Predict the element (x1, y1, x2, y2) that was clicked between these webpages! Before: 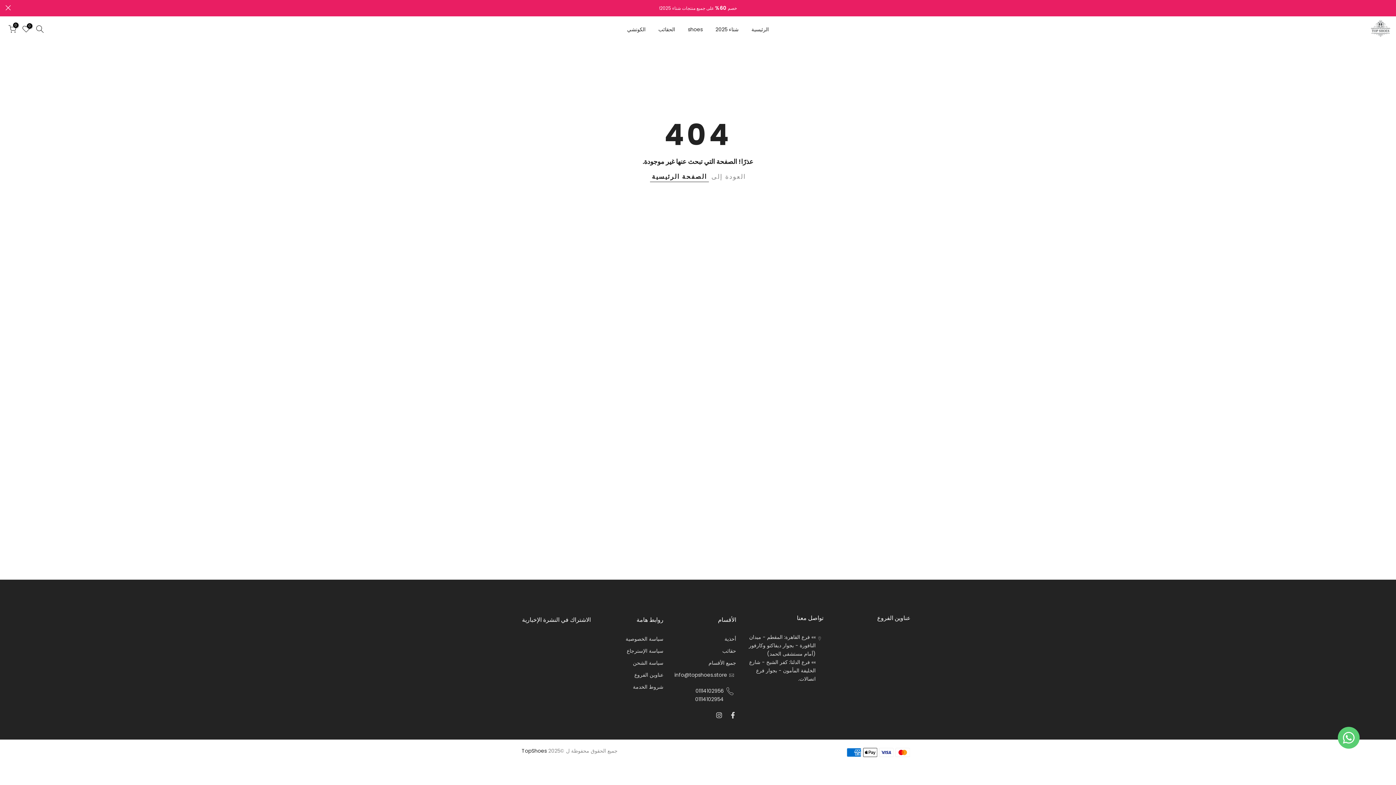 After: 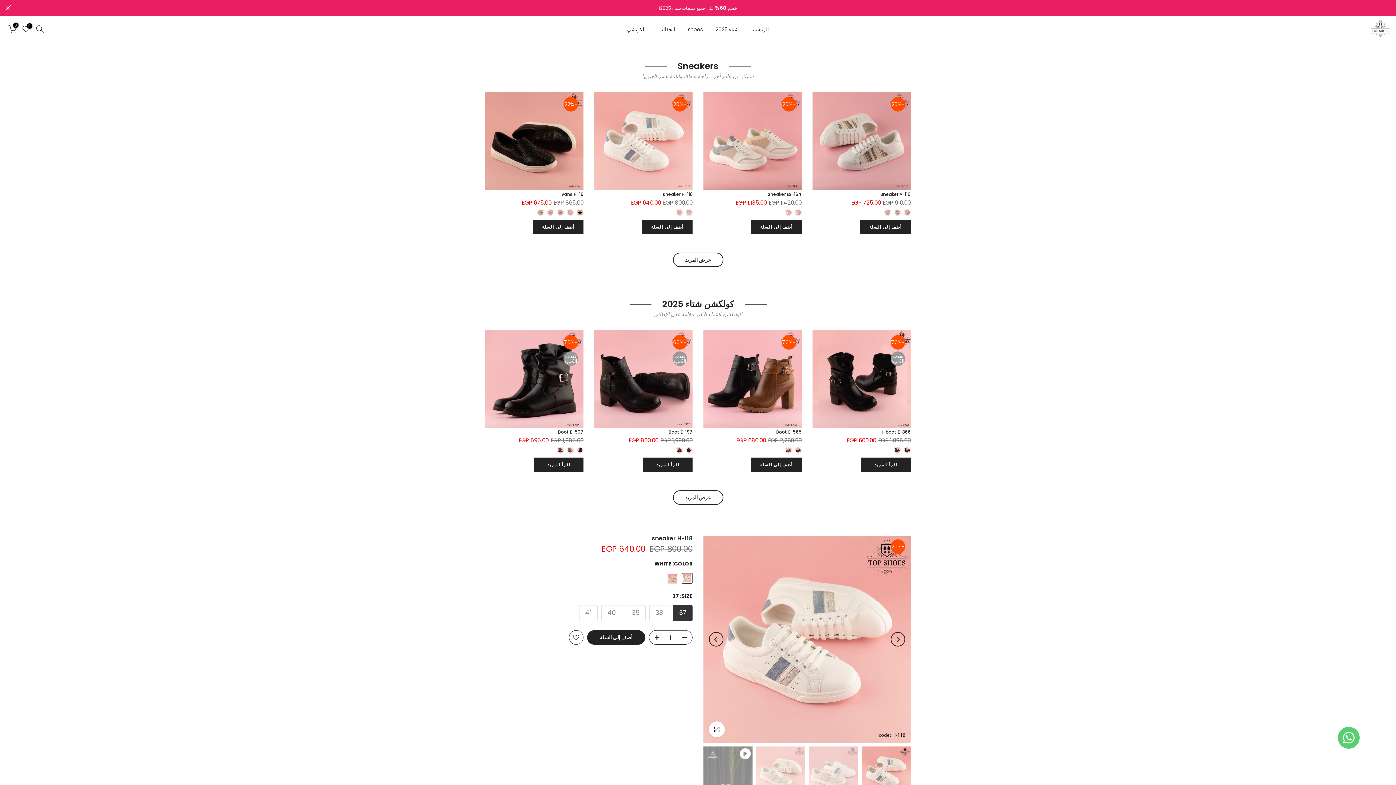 Action: label: الصفحة الرئيسية bbox: (650, 171, 709, 182)